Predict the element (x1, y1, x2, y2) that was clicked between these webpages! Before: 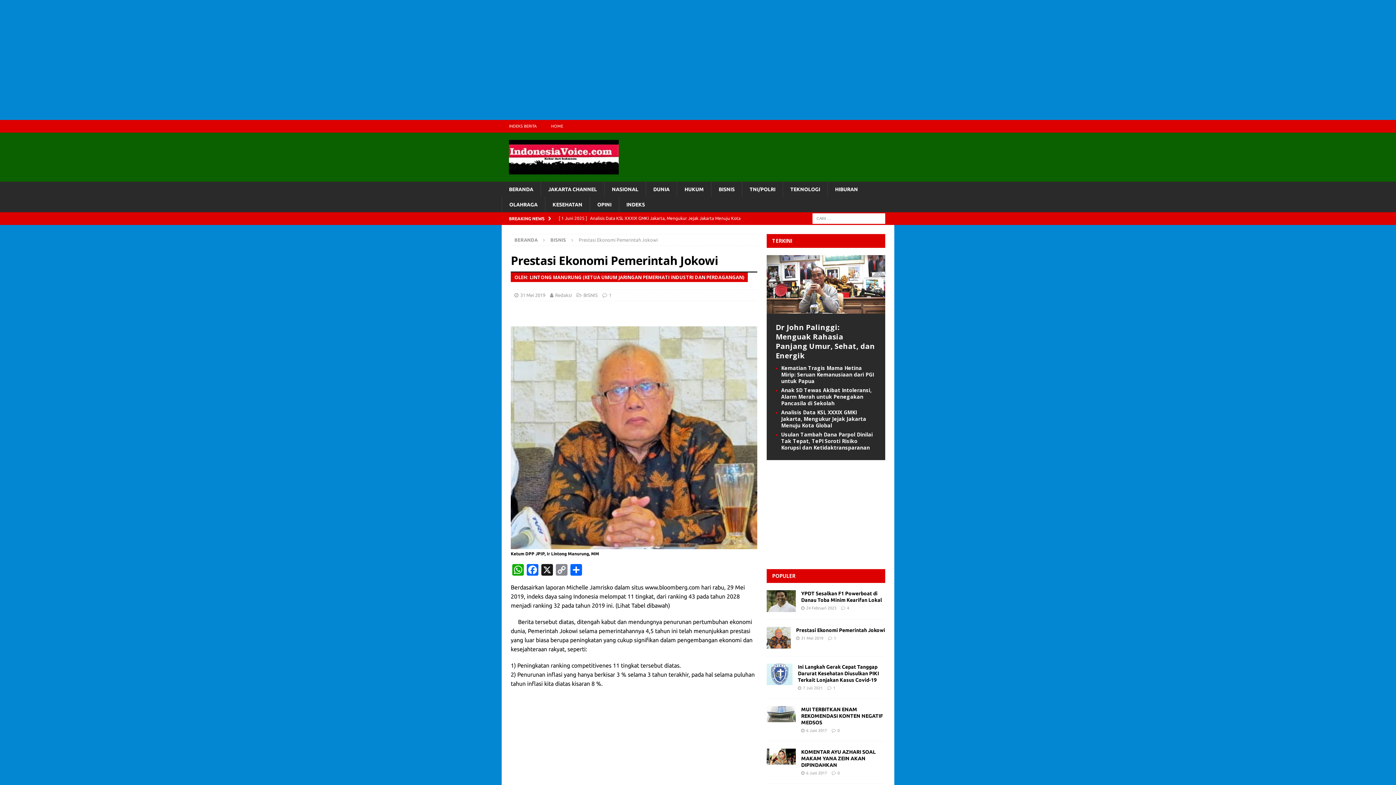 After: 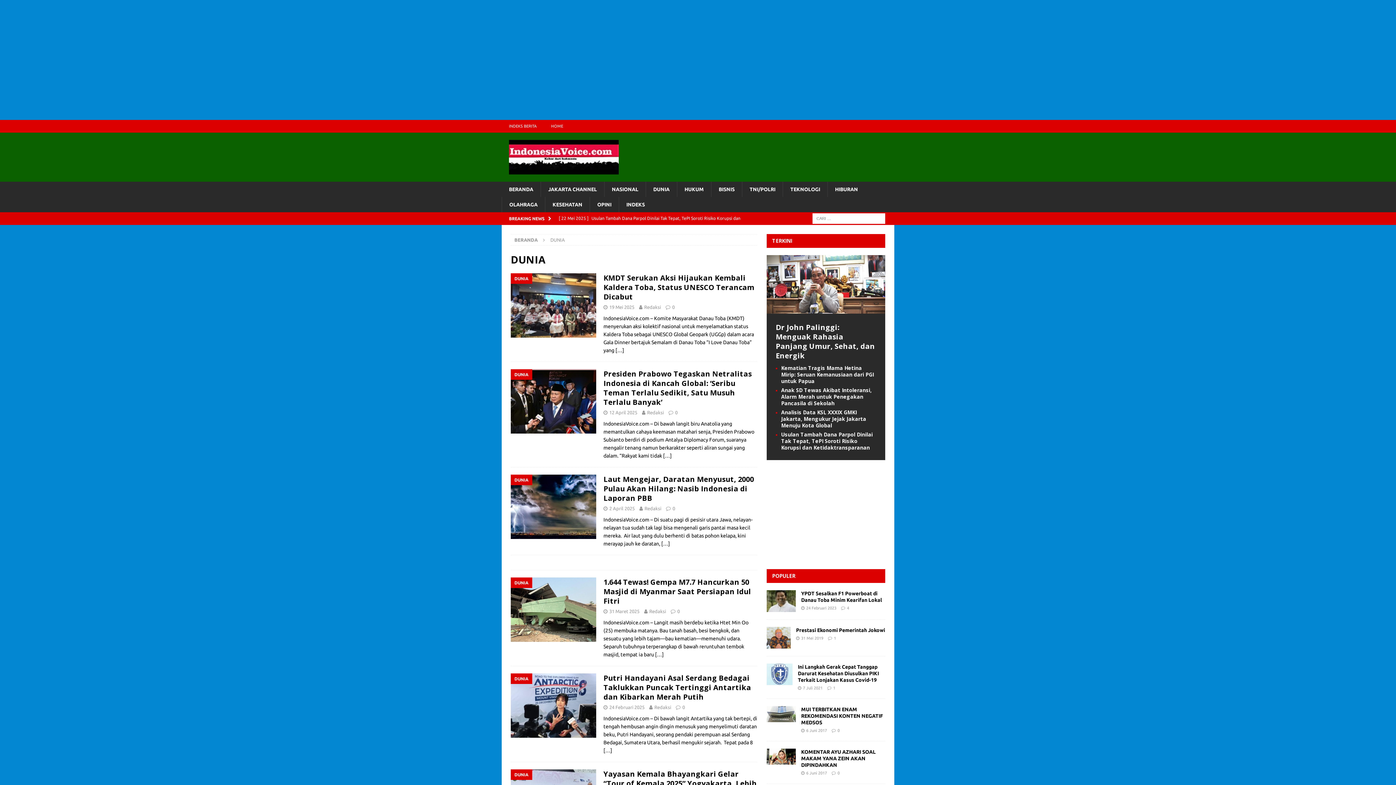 Action: label: DUNIA bbox: (645, 181, 677, 197)